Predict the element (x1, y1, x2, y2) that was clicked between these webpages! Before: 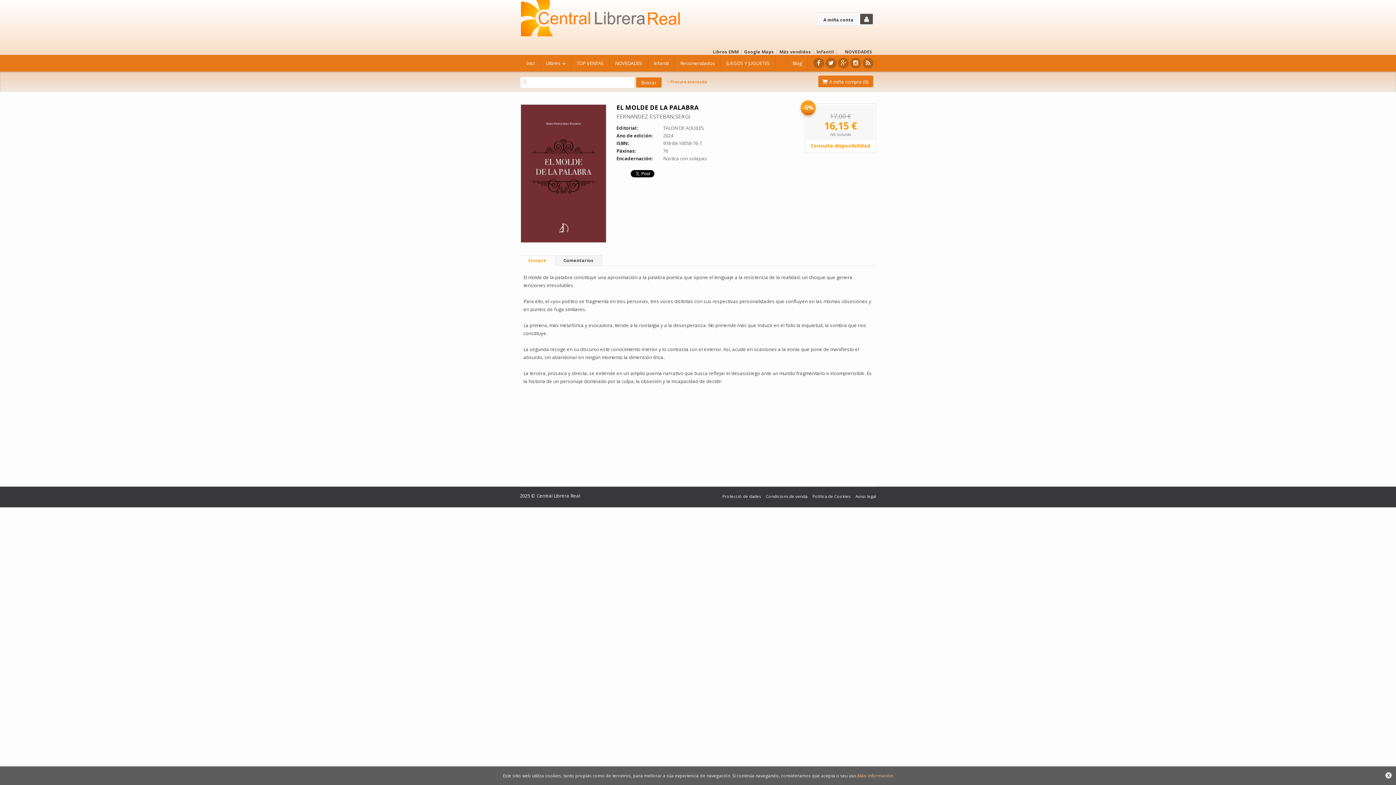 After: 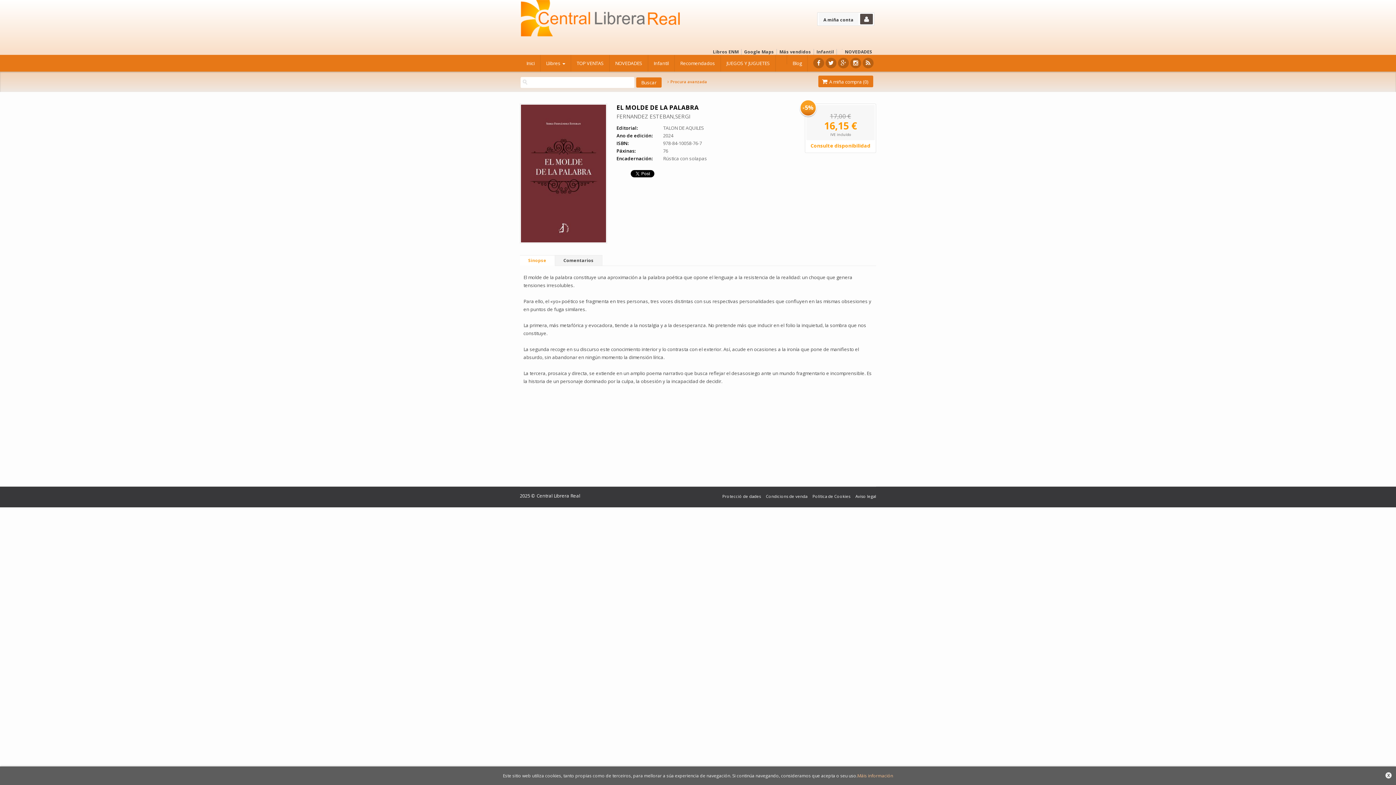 Action: bbox: (520, 255, 555, 266) label: Sinopse